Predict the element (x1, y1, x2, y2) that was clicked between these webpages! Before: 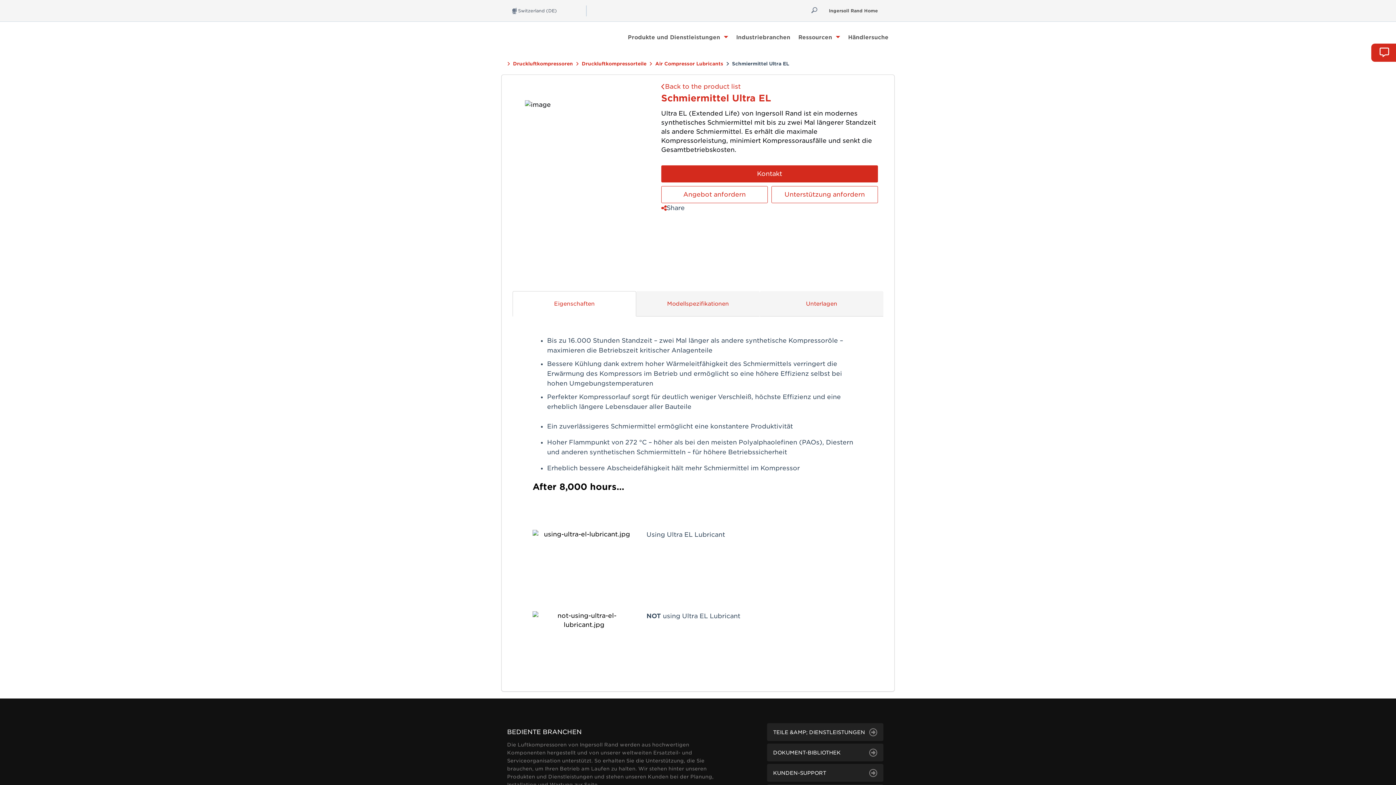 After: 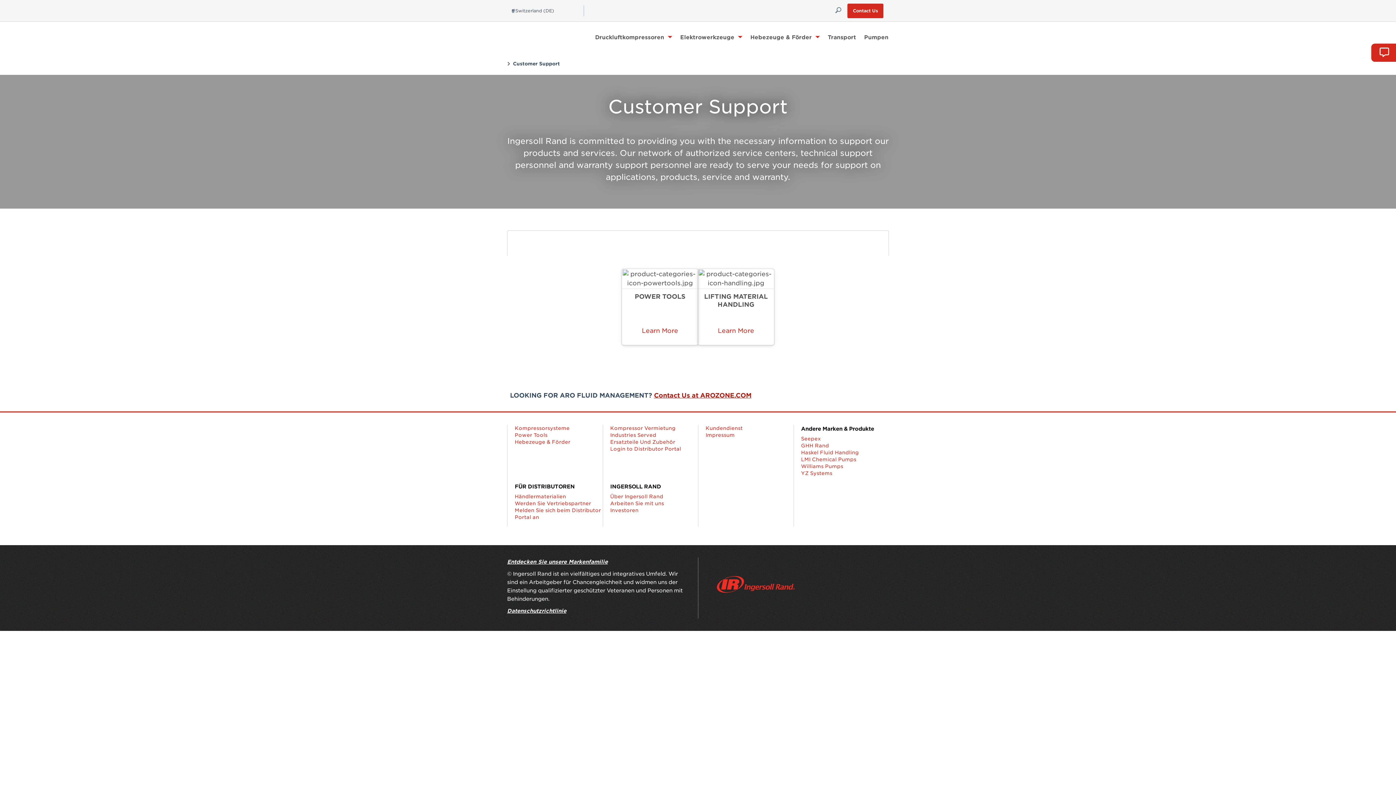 Action: bbox: (767, 764, 883, 782) label: KUNDEN-SUPPORT